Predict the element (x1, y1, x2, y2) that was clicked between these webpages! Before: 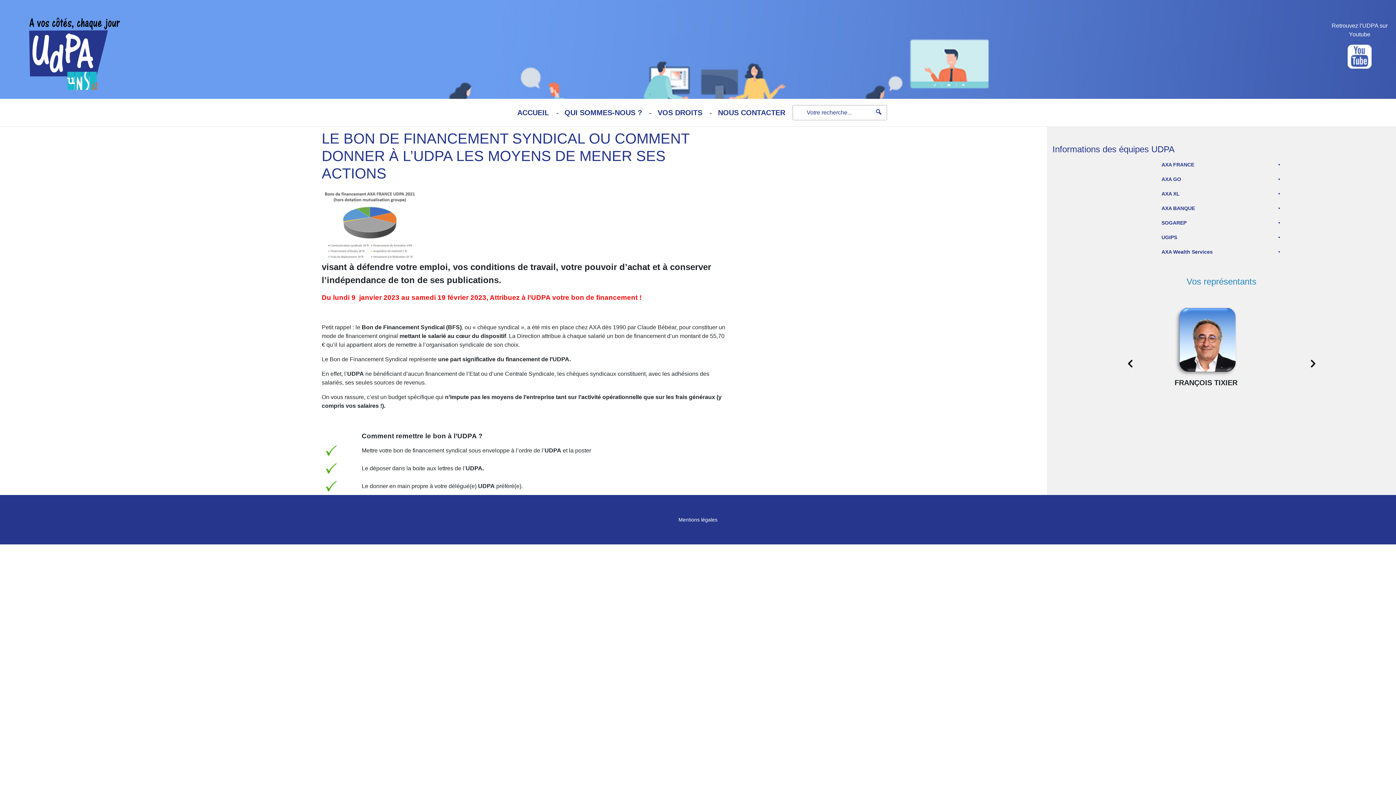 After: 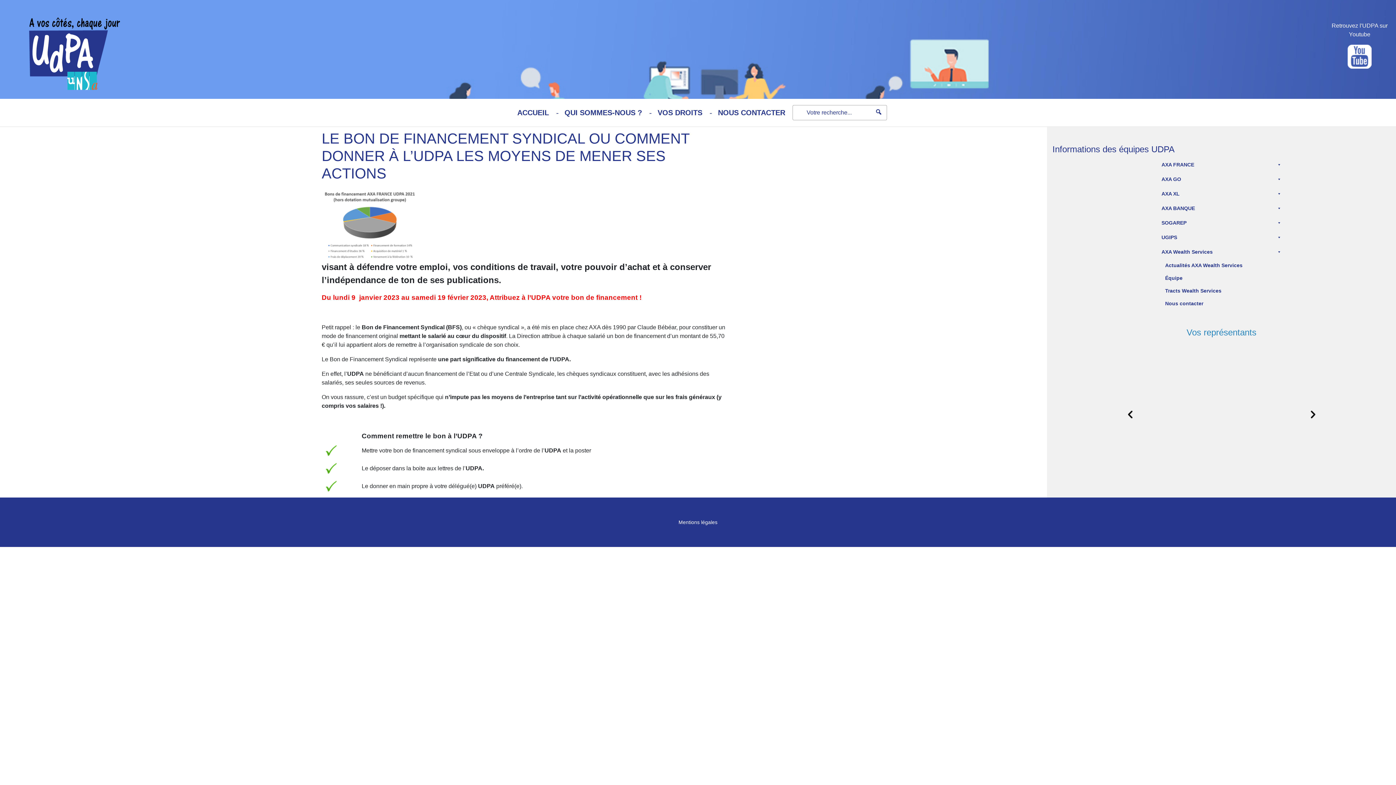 Action: label: AXA Wealth Services bbox: (1158, 244, 1285, 259)